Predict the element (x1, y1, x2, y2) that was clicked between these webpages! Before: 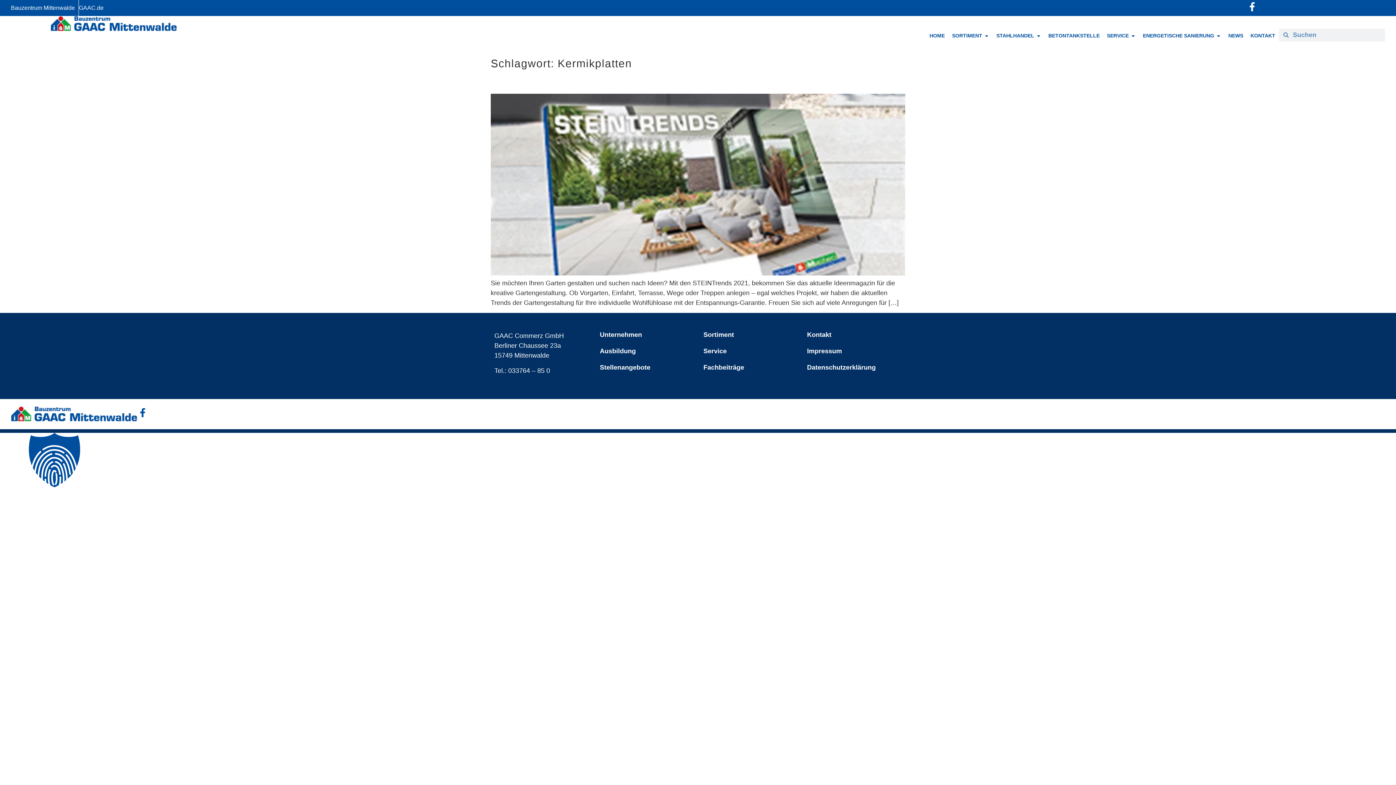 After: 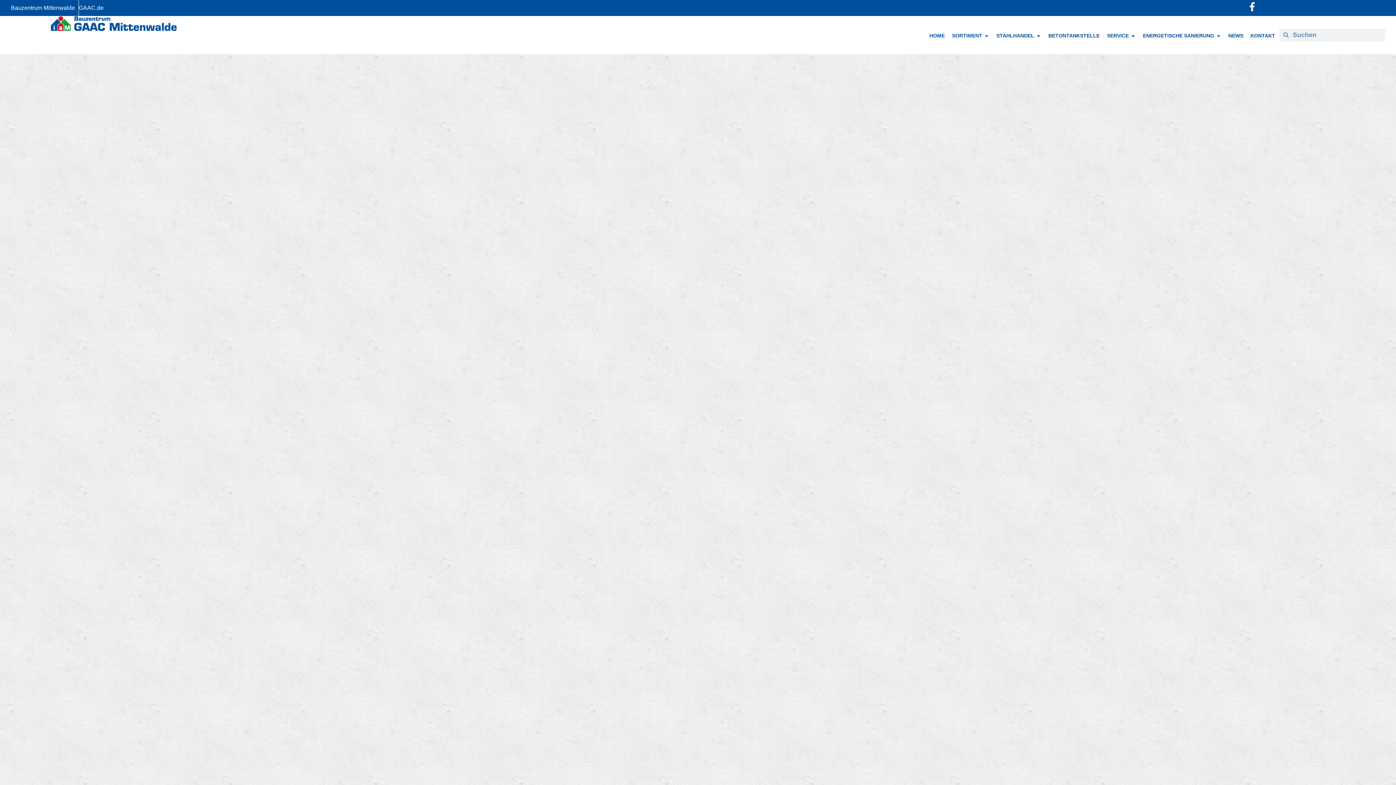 Action: bbox: (1143, 32, 1214, 39) label: ENERGETISCHE SANIERUNG